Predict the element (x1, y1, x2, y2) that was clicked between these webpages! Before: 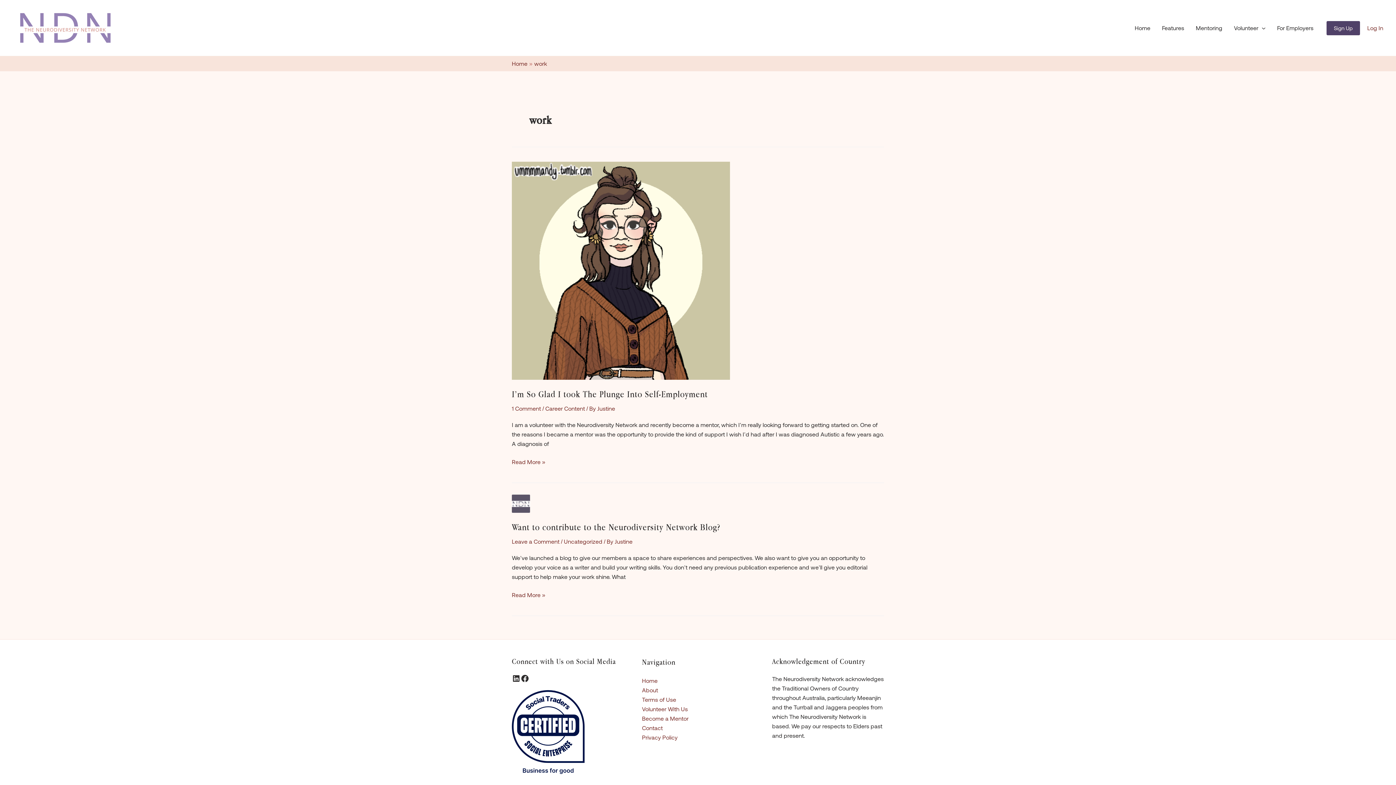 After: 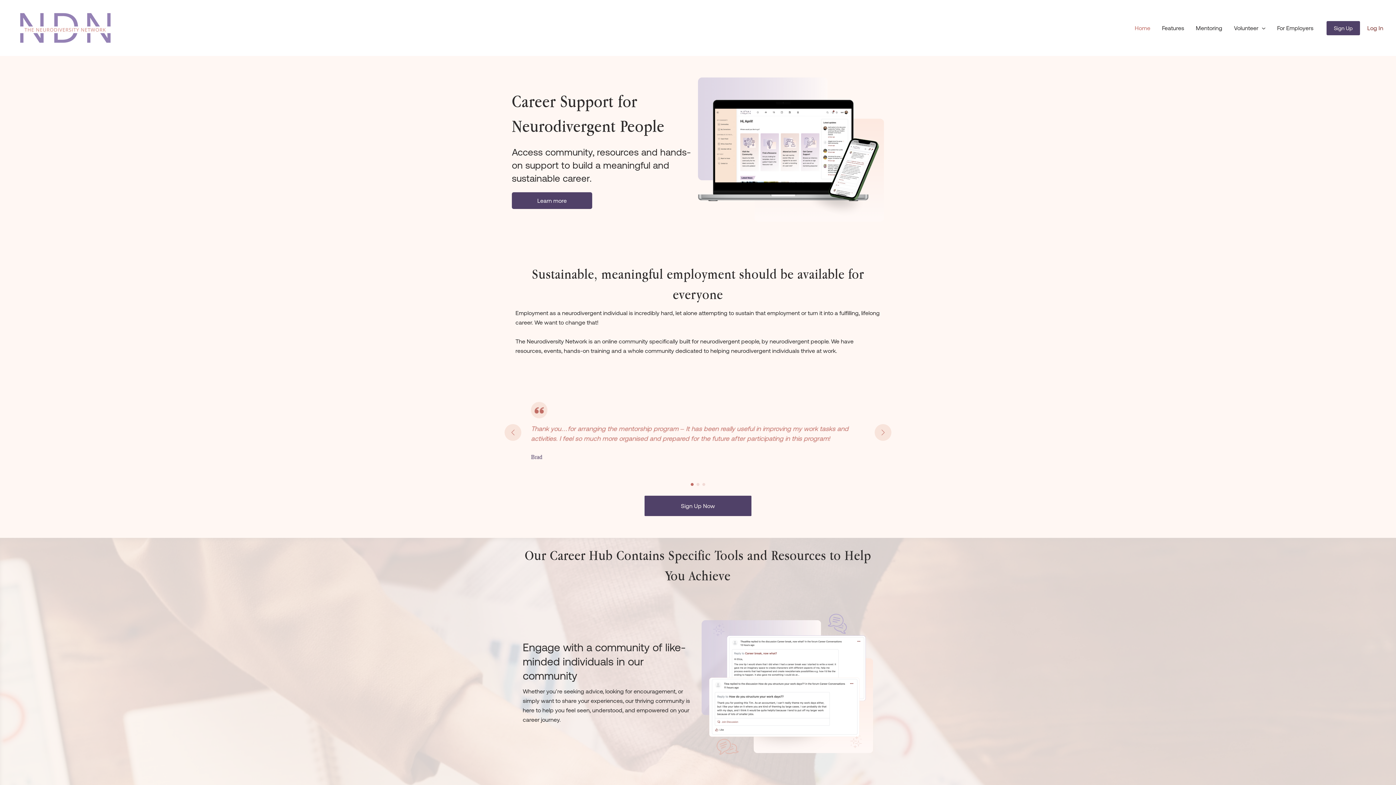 Action: bbox: (642, 677, 657, 684) label: Home